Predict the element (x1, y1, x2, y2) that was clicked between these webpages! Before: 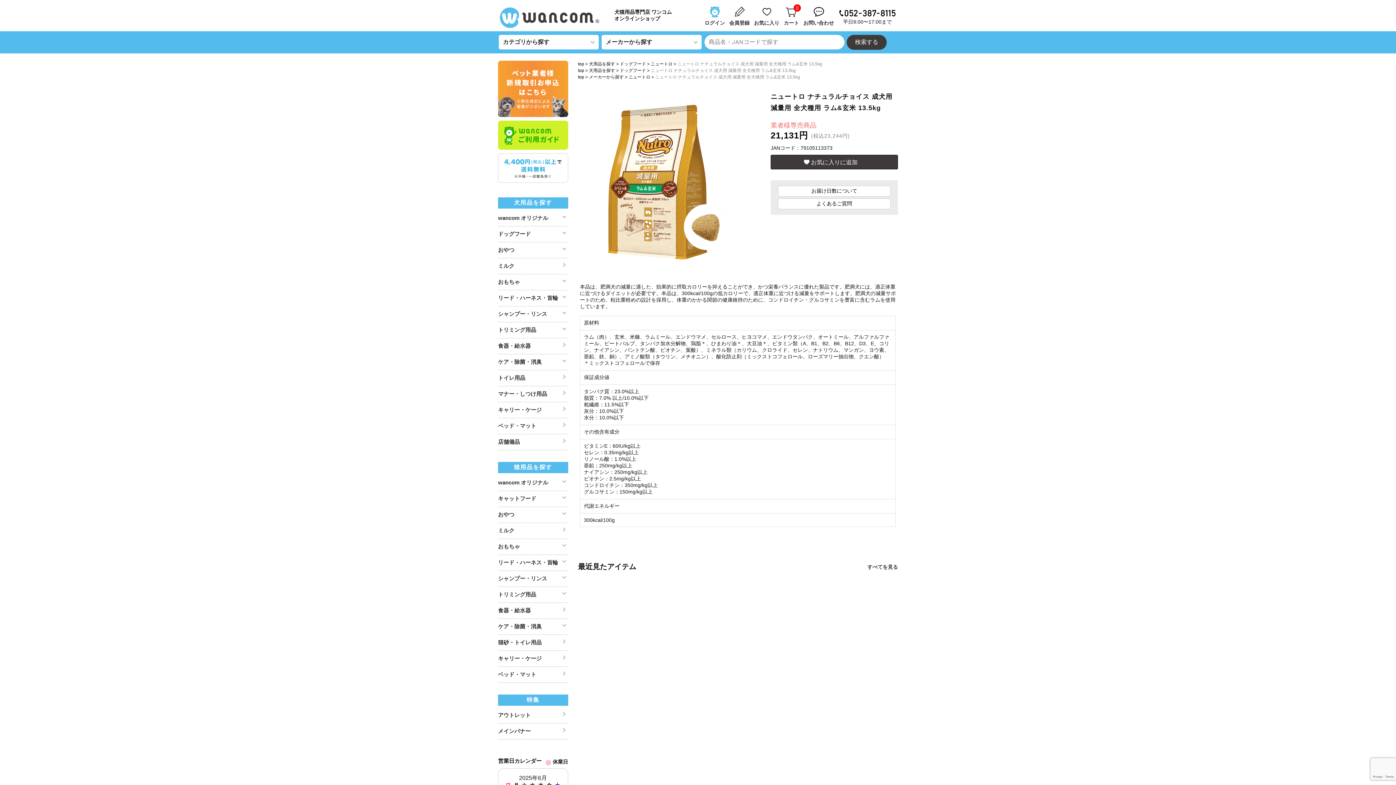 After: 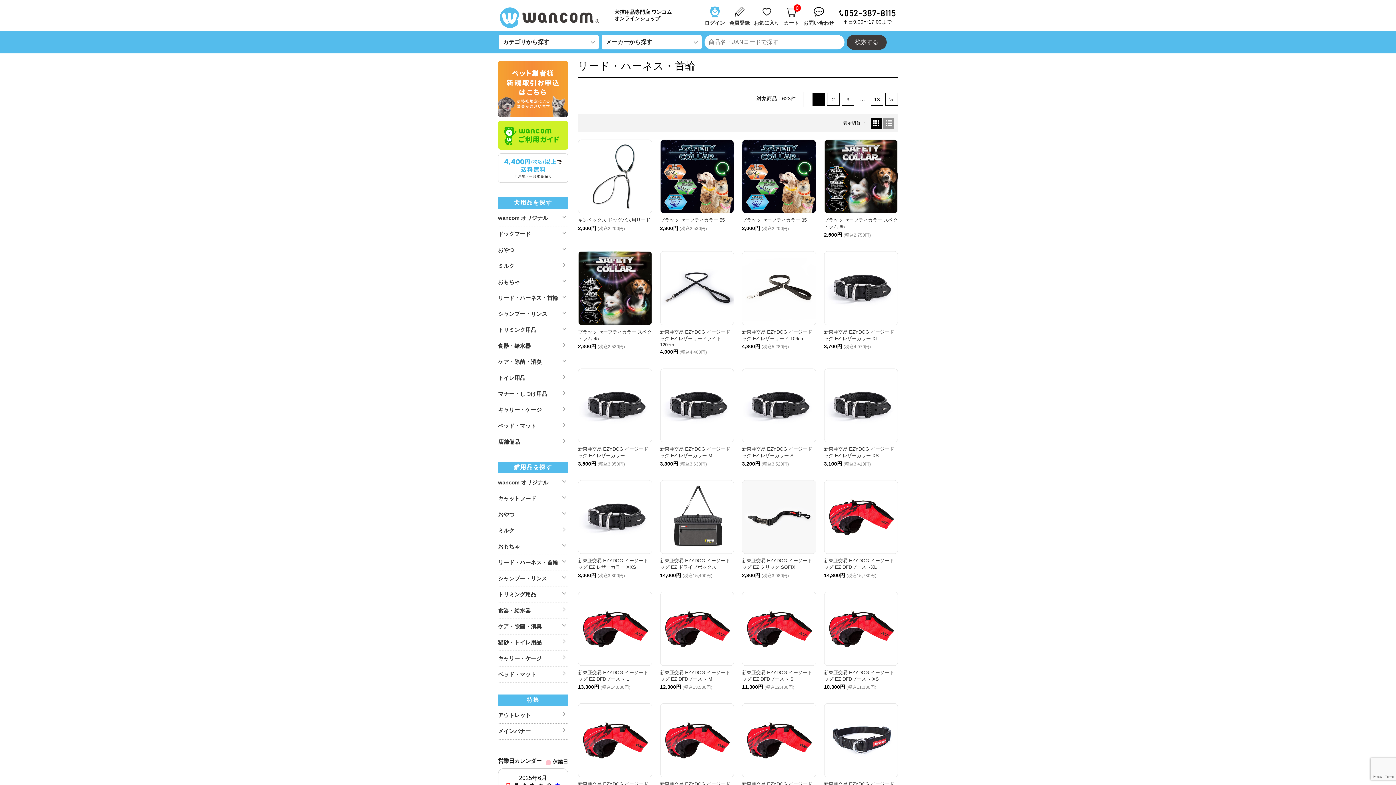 Action: label: リード・ハーネス・首輪 bbox: (498, 294, 558, 300)